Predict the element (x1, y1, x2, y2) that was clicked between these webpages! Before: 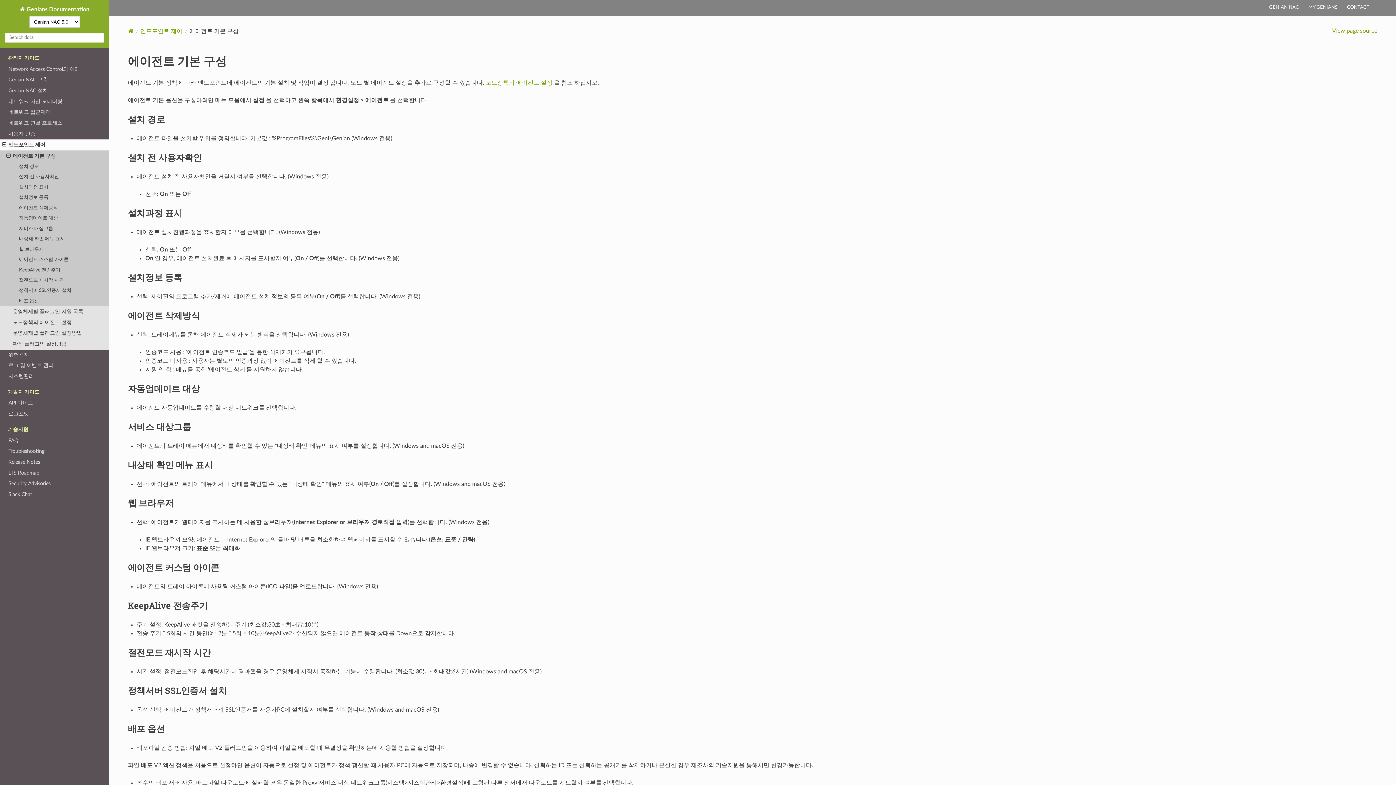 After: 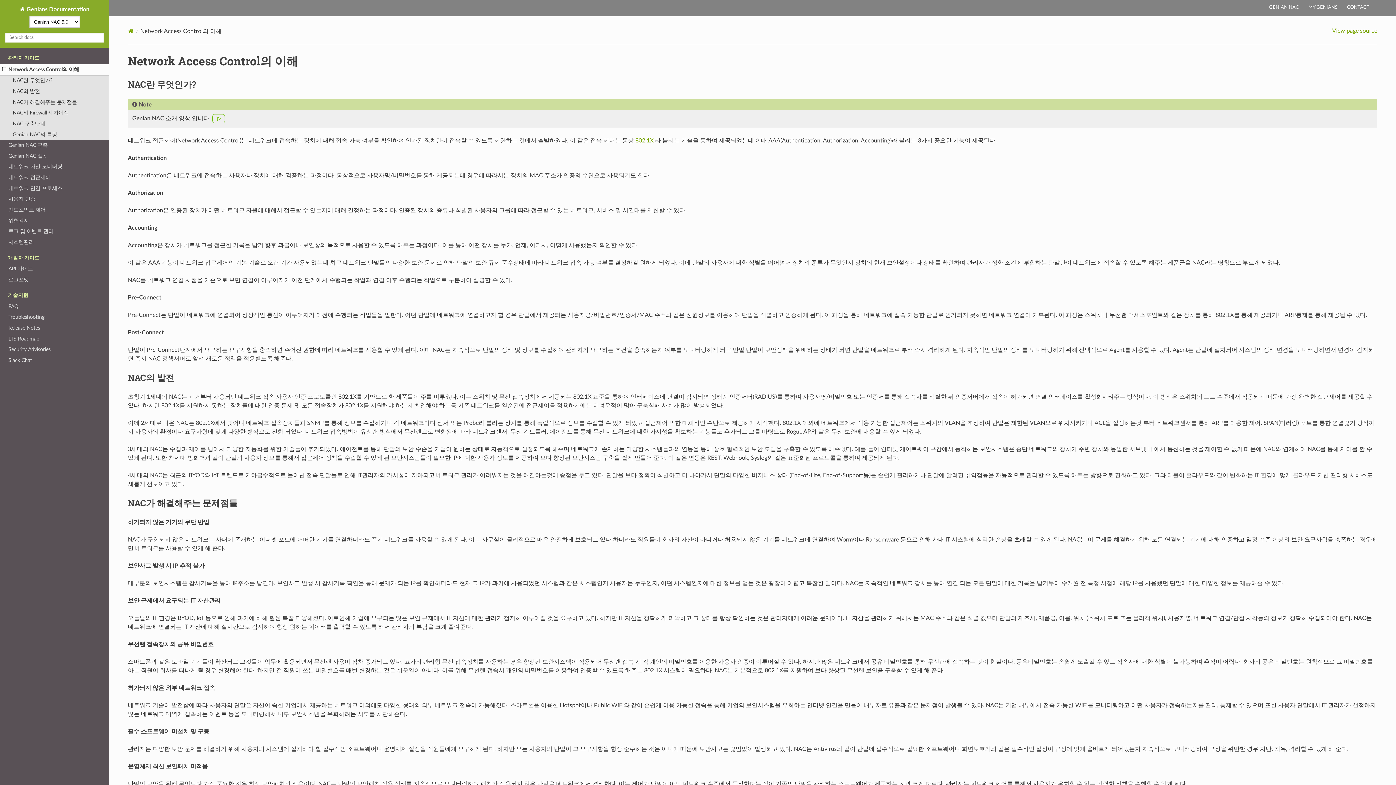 Action: label: Network Access Control의 이해 bbox: (0, 64, 109, 74)